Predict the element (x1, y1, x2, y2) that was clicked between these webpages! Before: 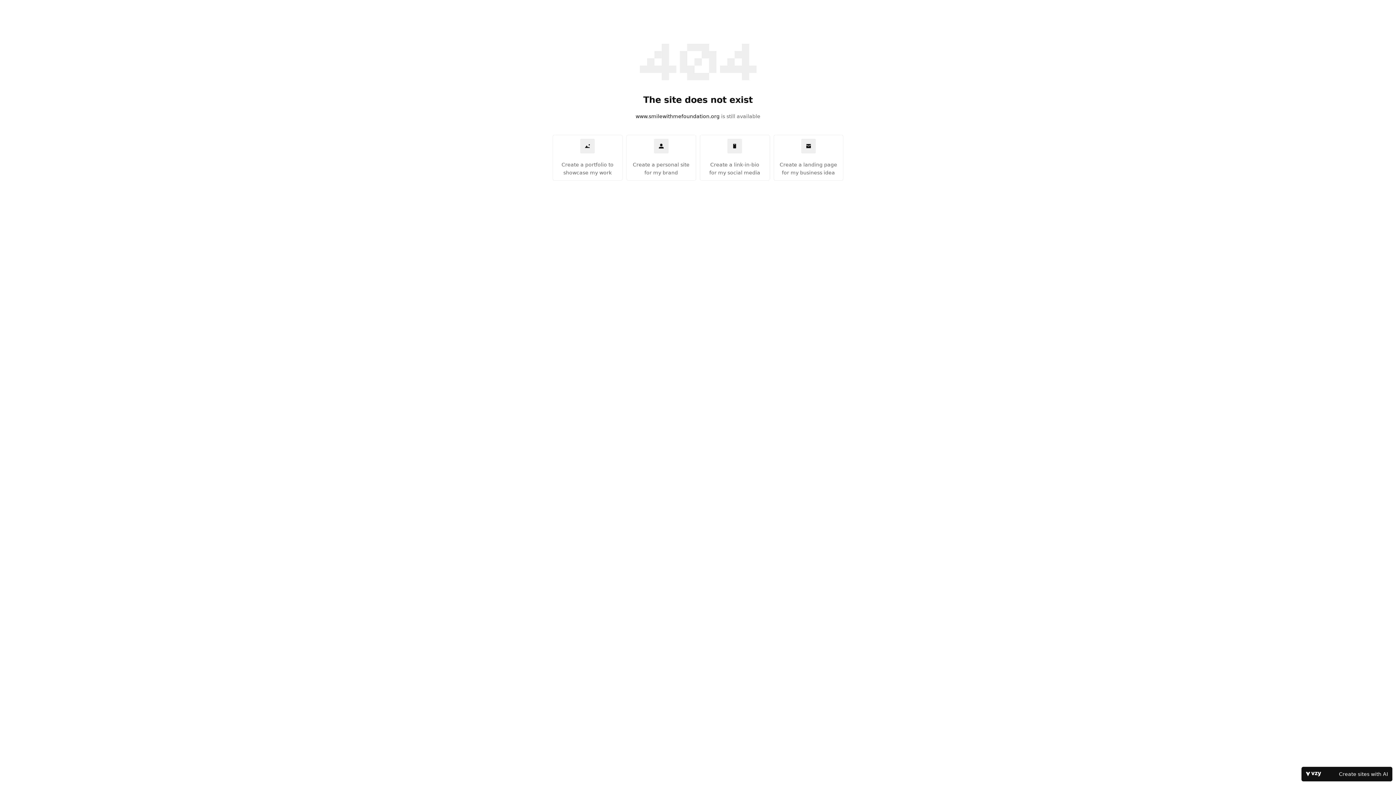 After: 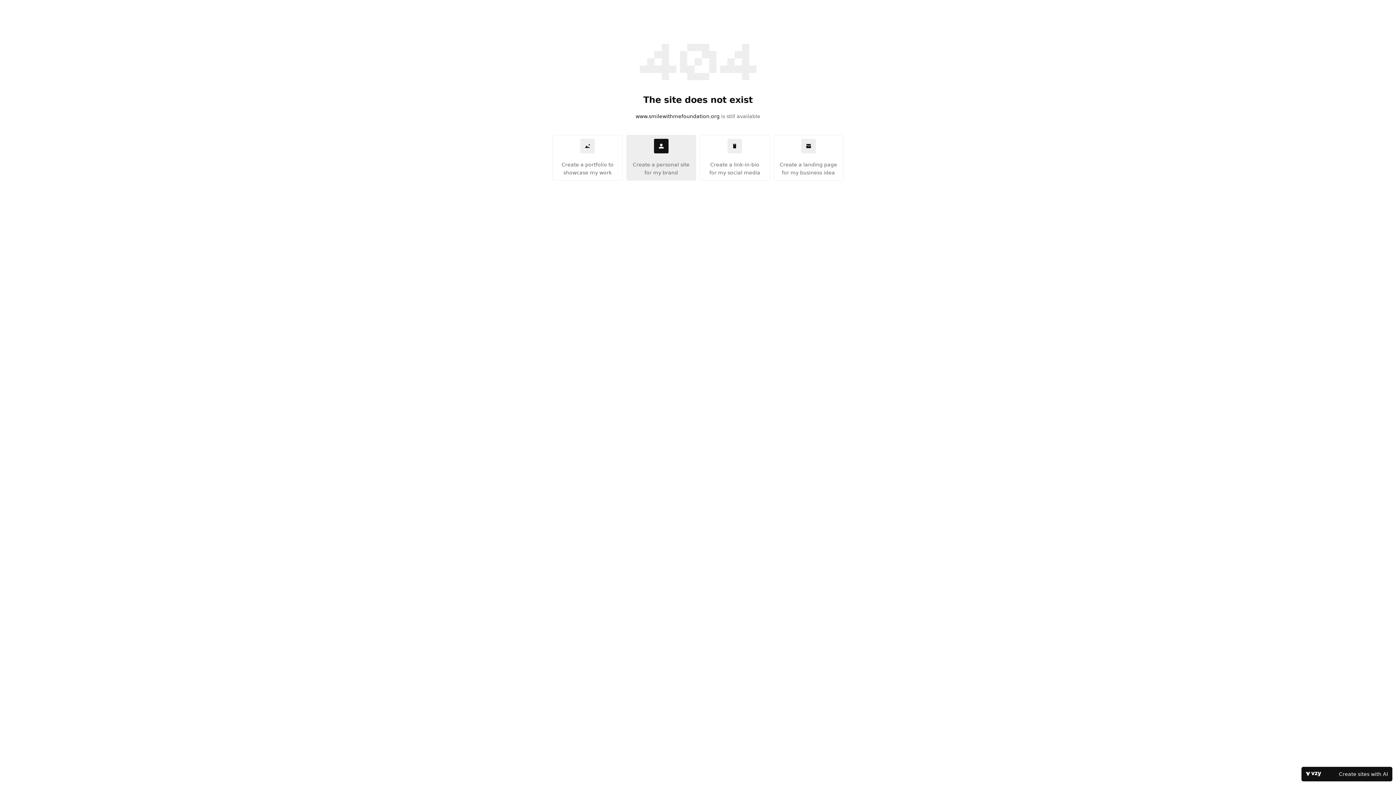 Action: label: Create a personal site
for my brand bbox: (626, 135, 696, 180)